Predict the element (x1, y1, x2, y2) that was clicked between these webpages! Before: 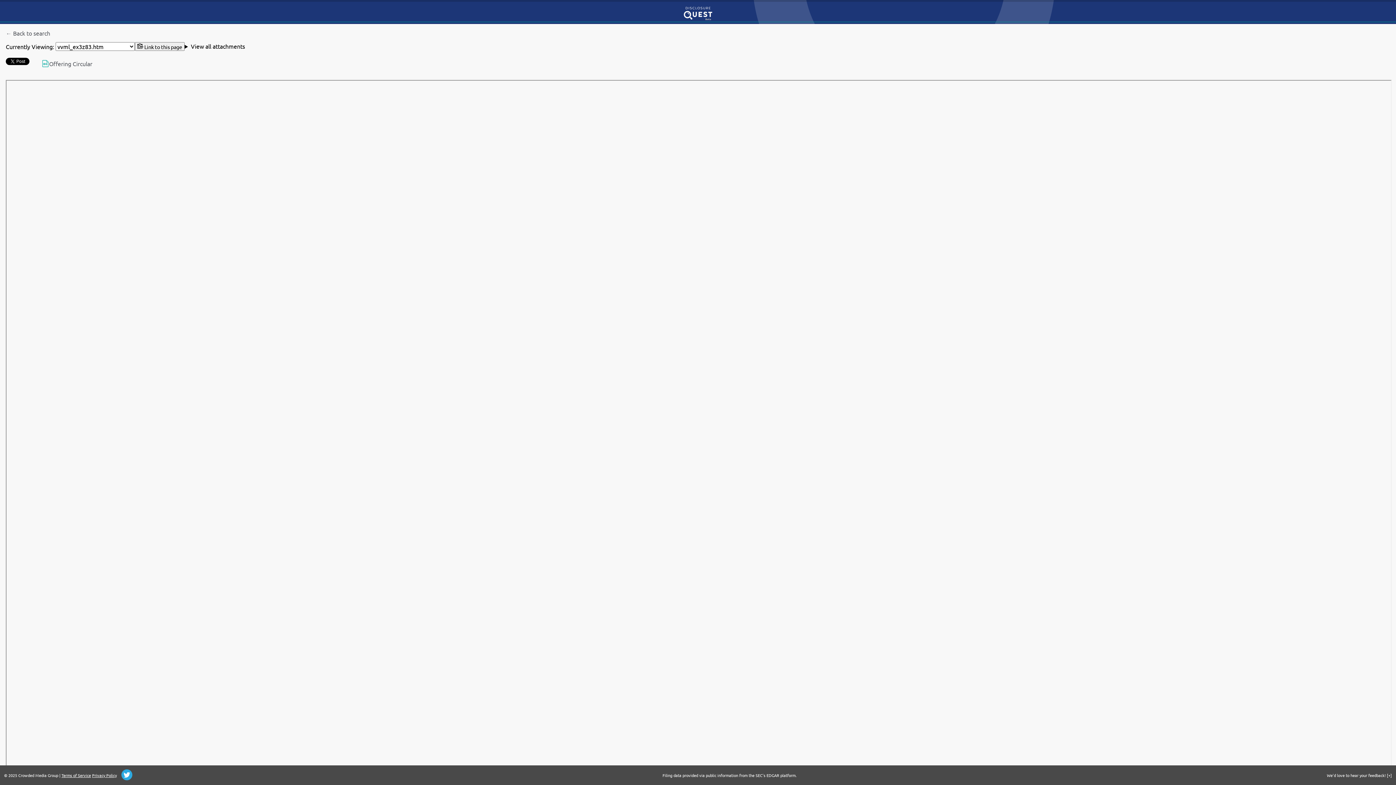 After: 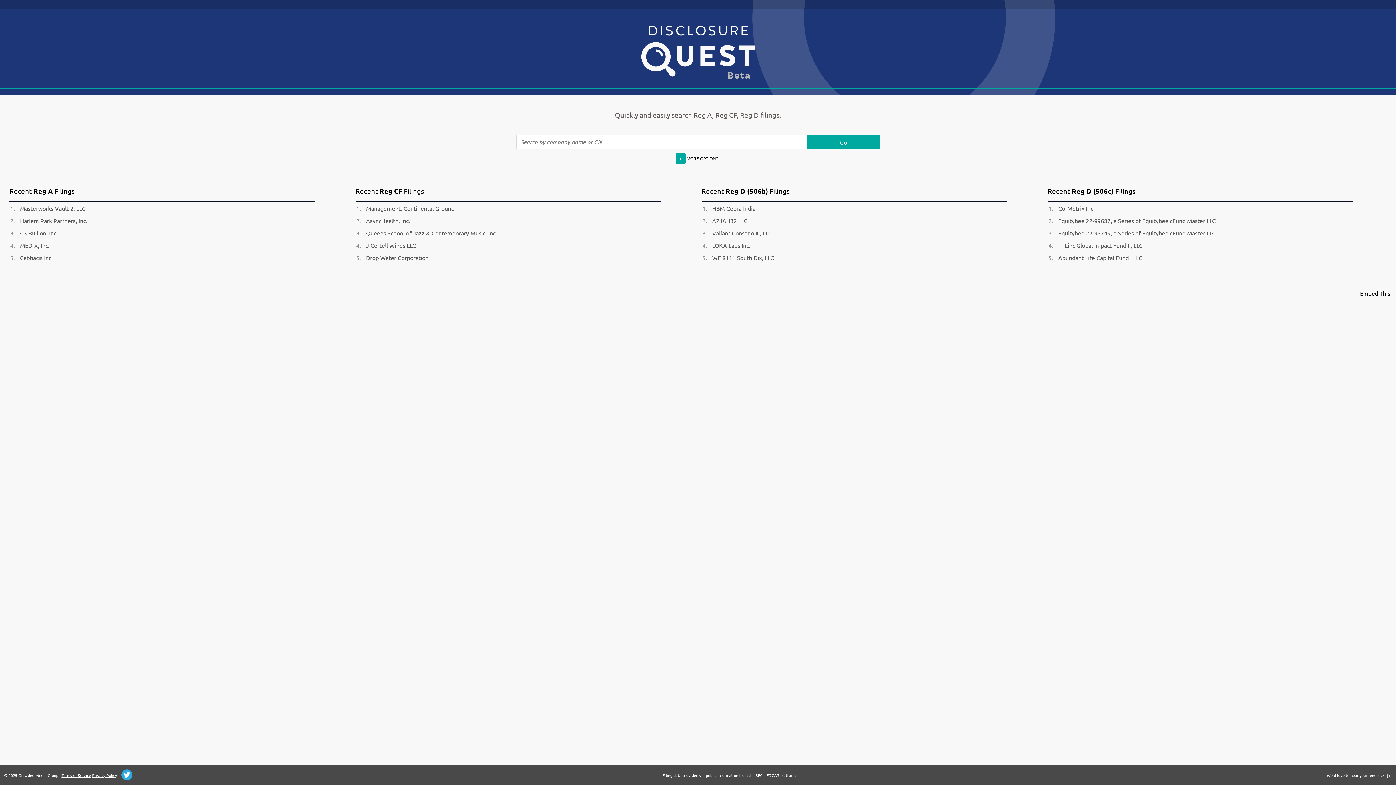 Action: bbox: (0, 3, 1396, 21)